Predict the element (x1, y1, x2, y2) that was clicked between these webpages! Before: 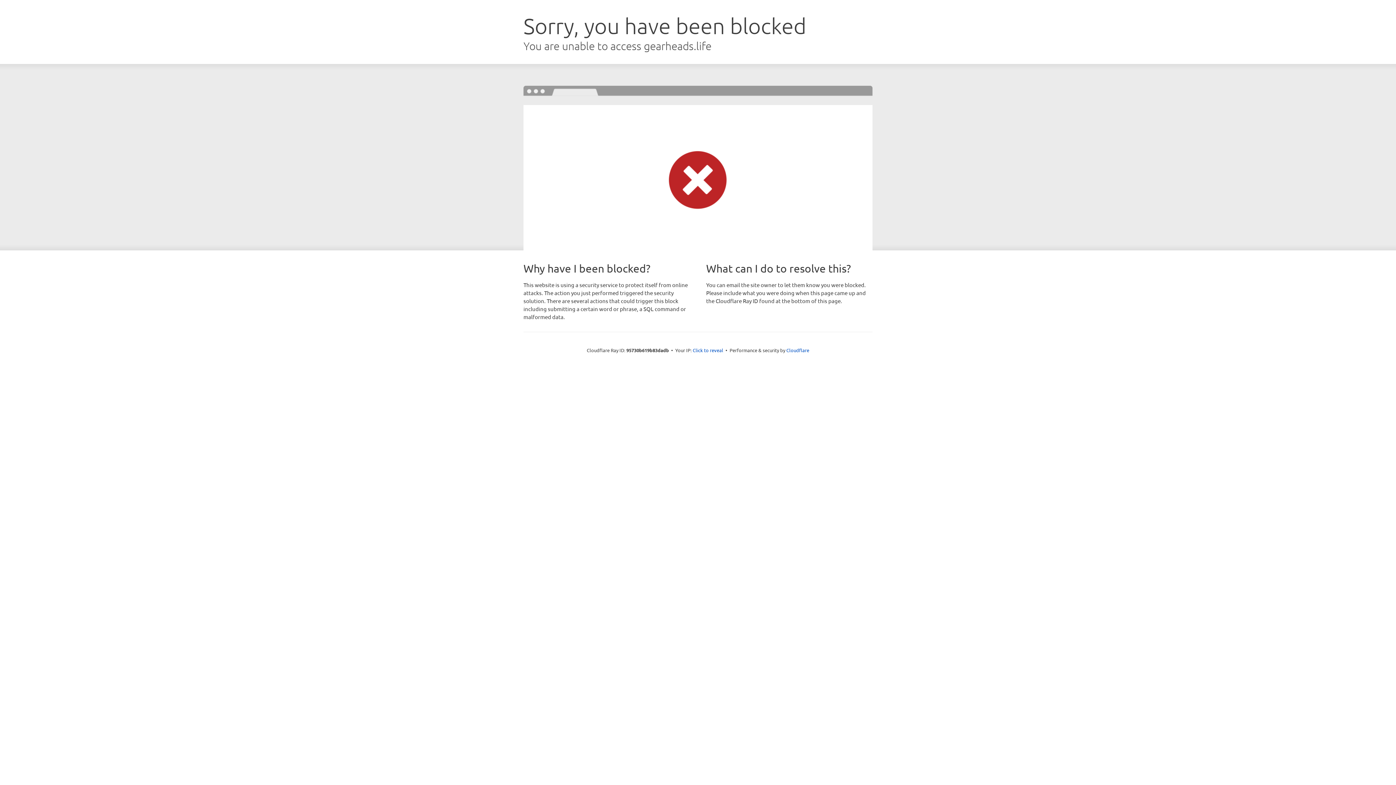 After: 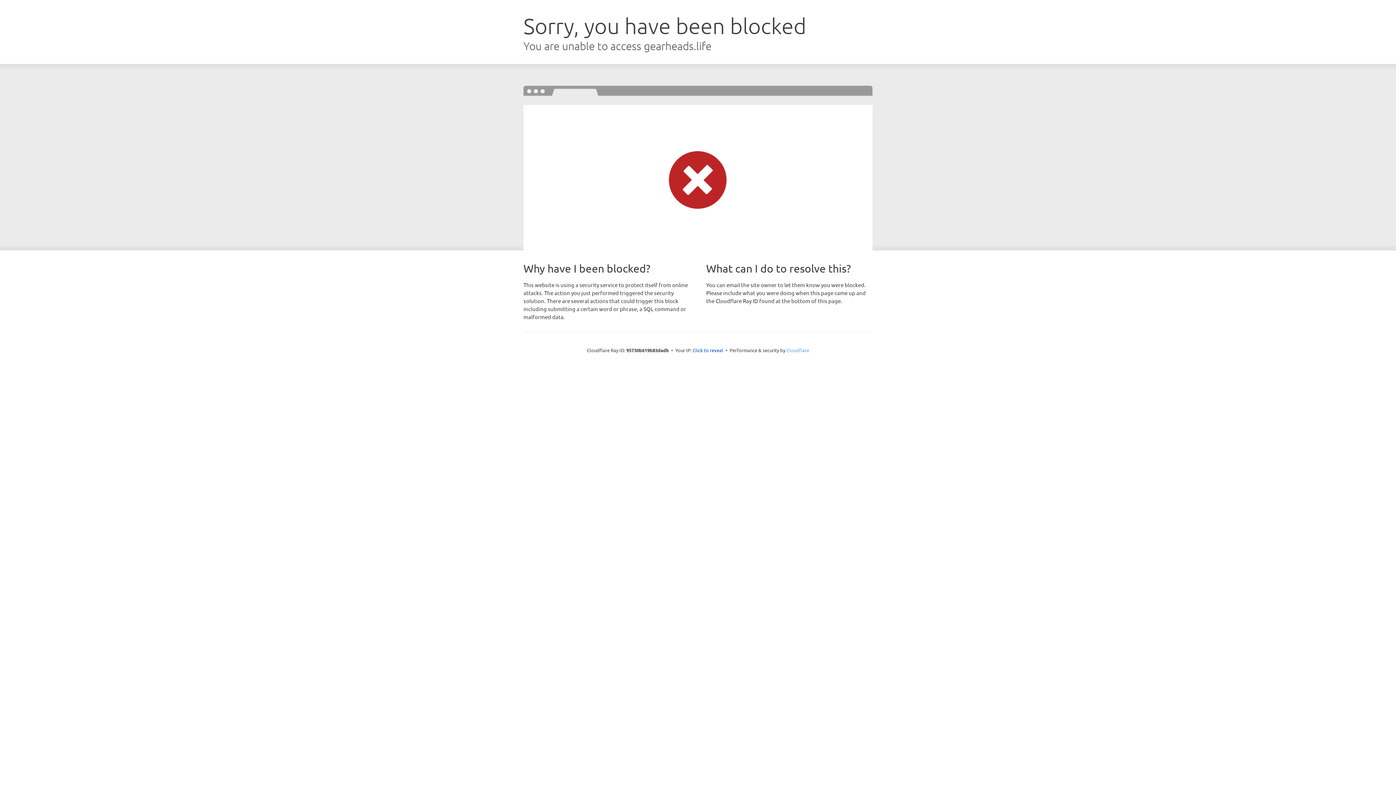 Action: label: Cloudflare bbox: (786, 347, 809, 353)